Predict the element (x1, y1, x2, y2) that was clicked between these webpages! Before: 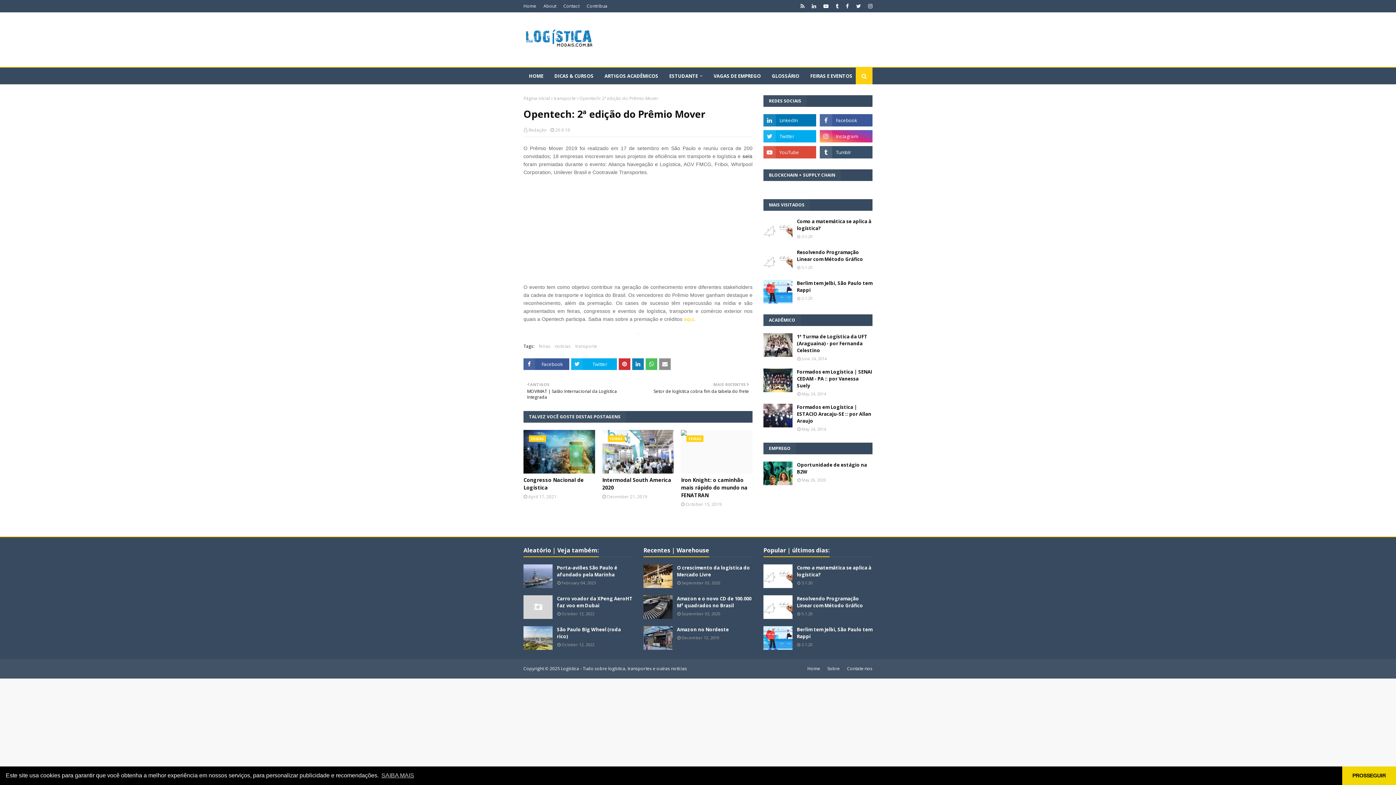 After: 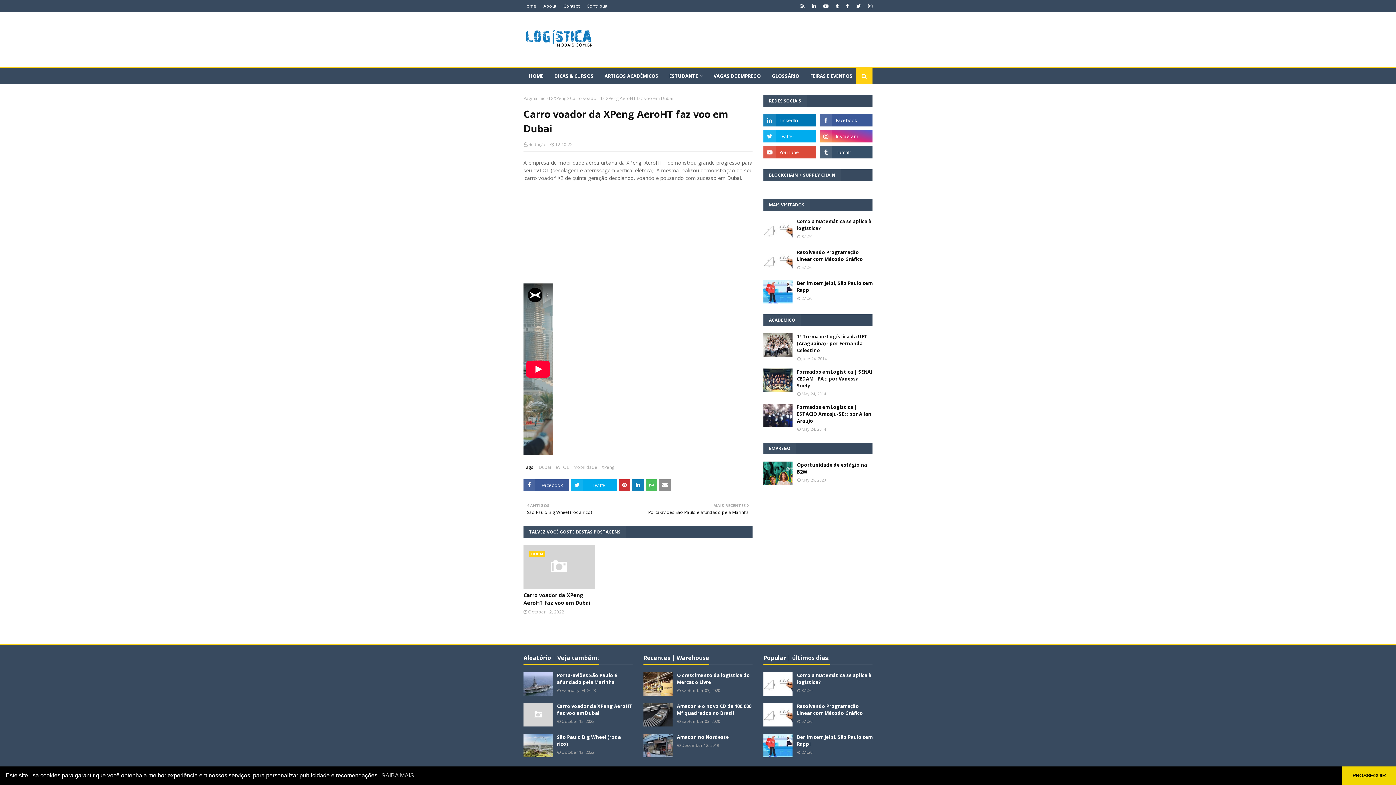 Action: label: Carro voador da XPeng AeroHT faz voo em Dubai bbox: (557, 595, 632, 609)